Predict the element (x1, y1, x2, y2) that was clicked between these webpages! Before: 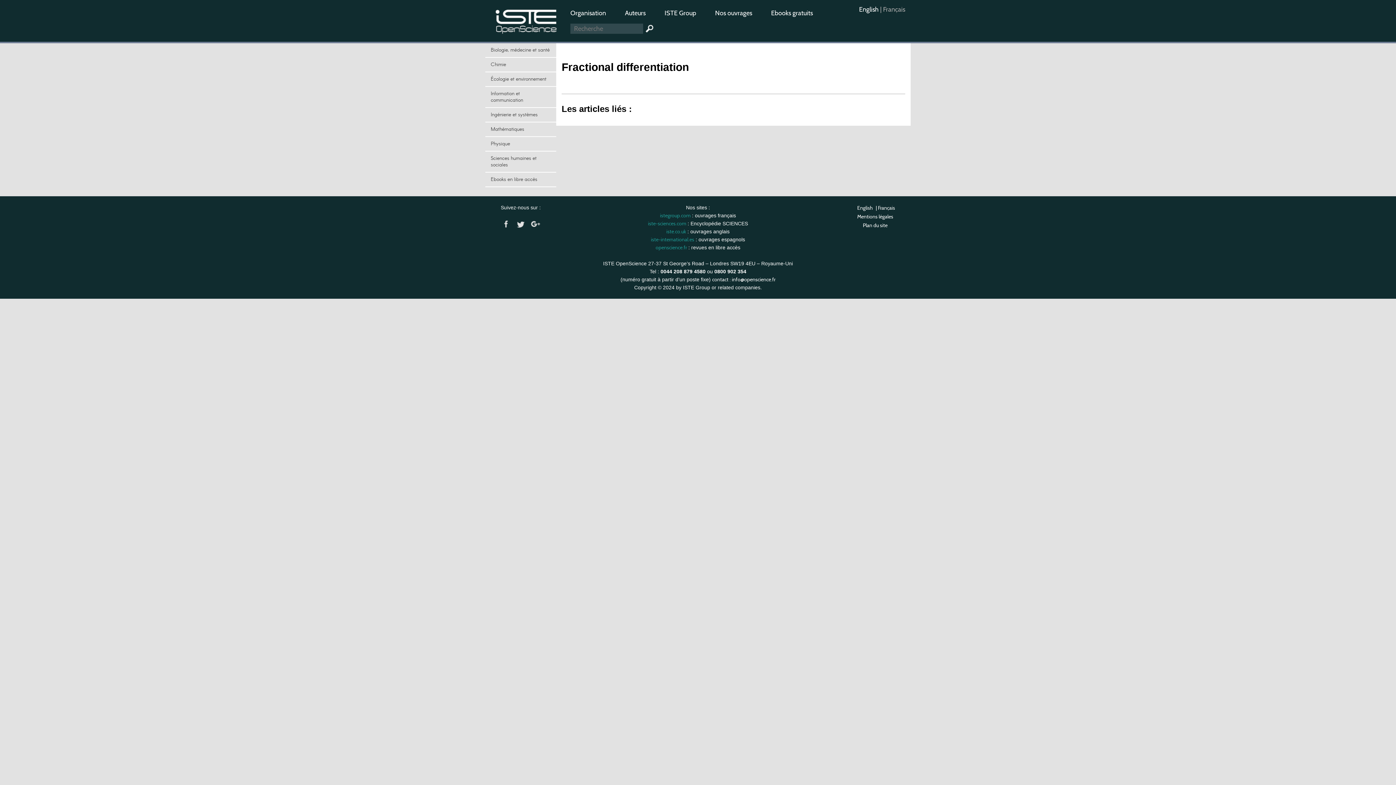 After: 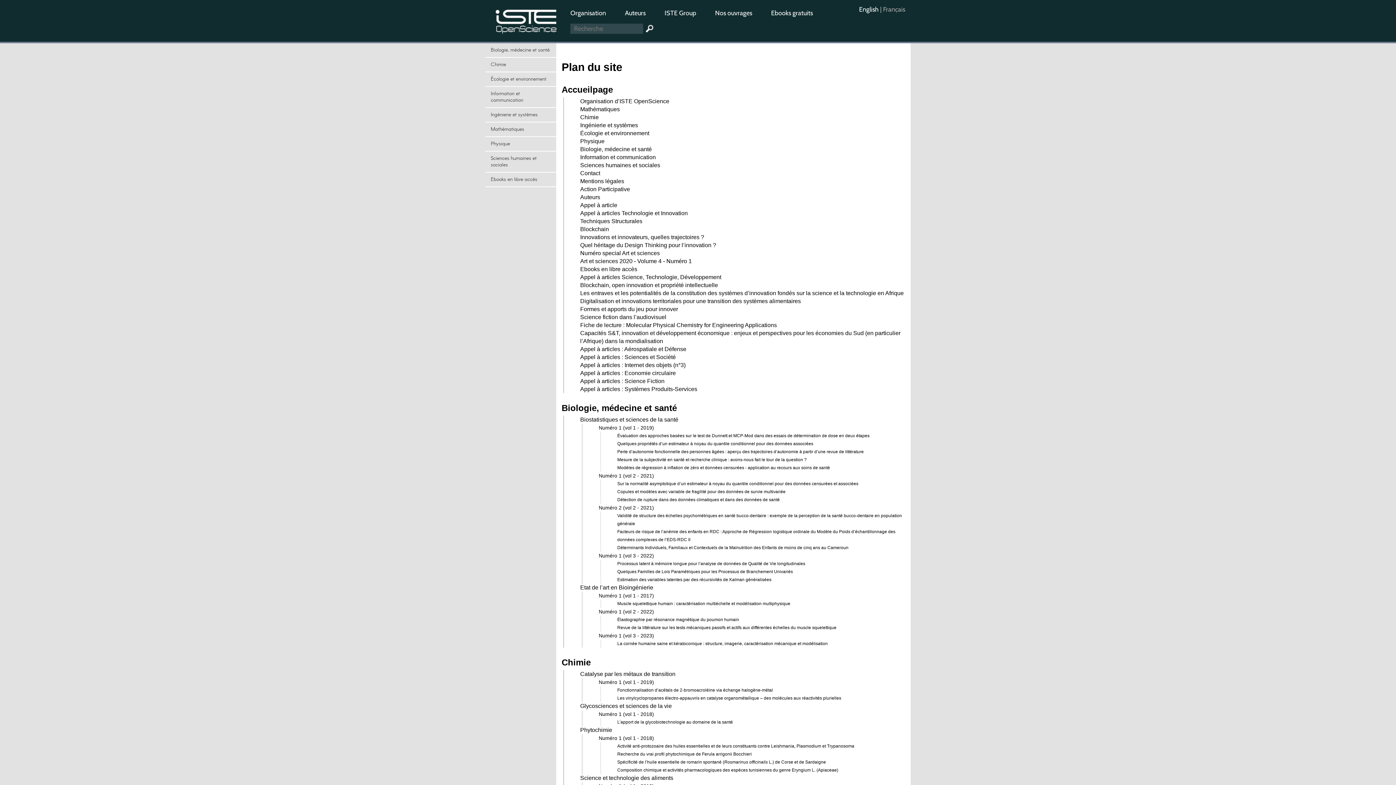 Action: bbox: (861, 221, 889, 229) label: Plan du site